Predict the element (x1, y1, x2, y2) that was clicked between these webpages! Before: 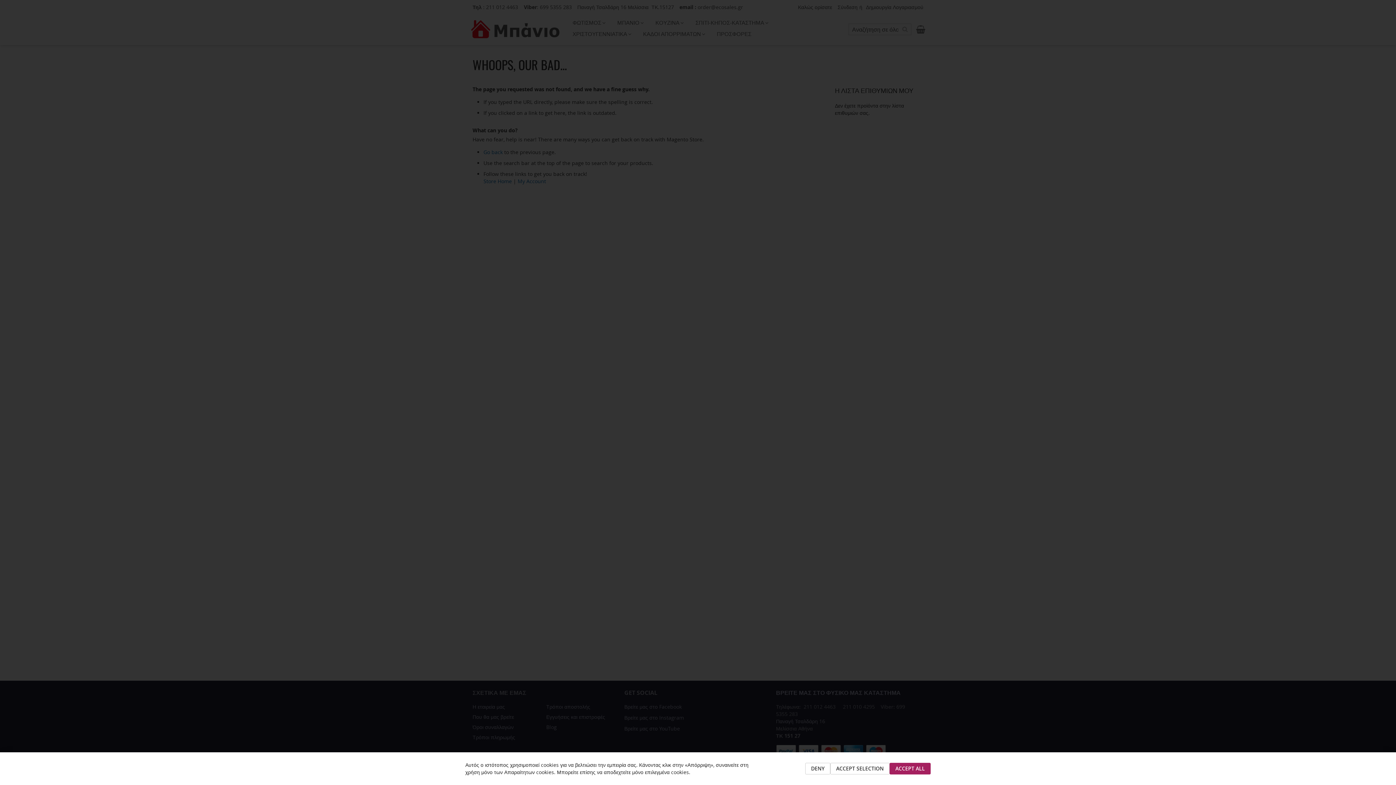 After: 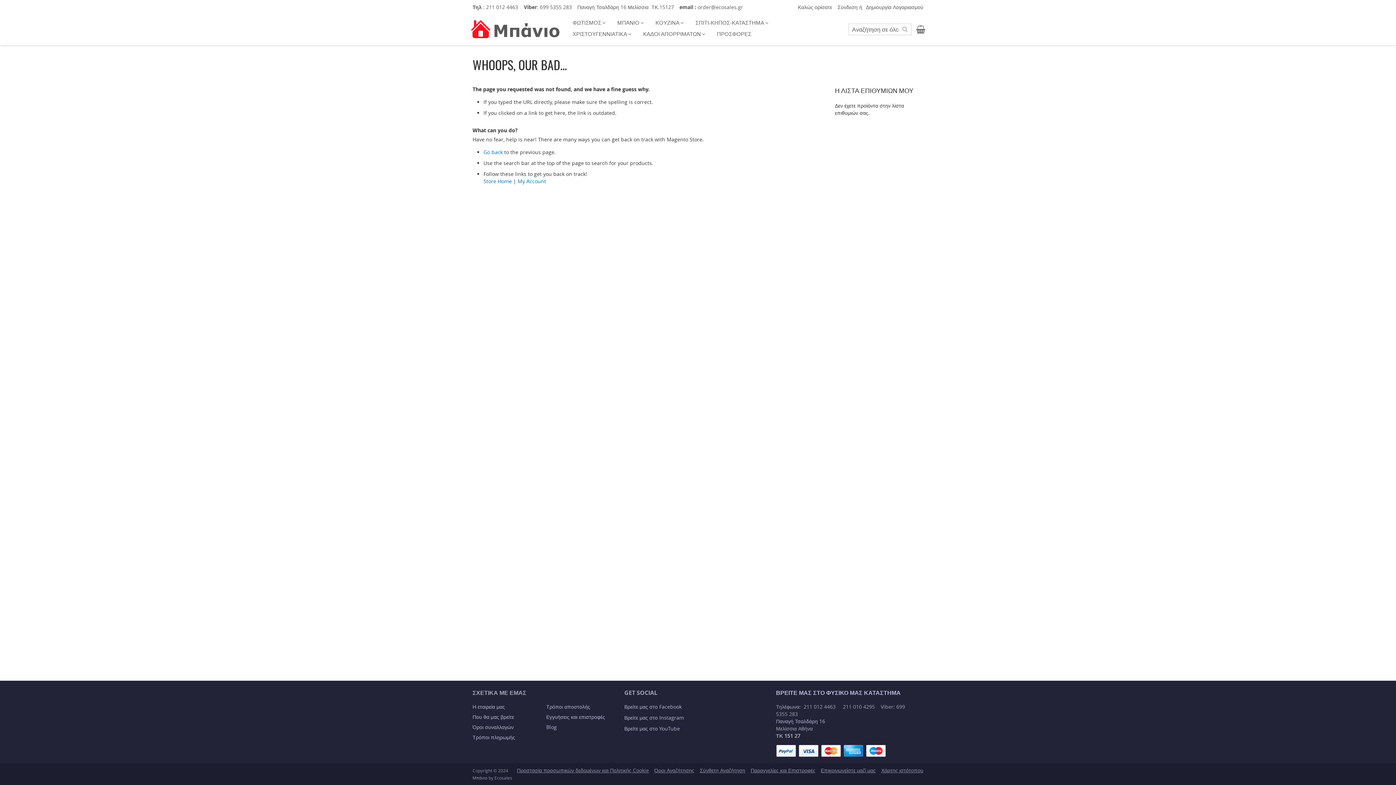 Action: bbox: (805, 763, 830, 774) label: DENY